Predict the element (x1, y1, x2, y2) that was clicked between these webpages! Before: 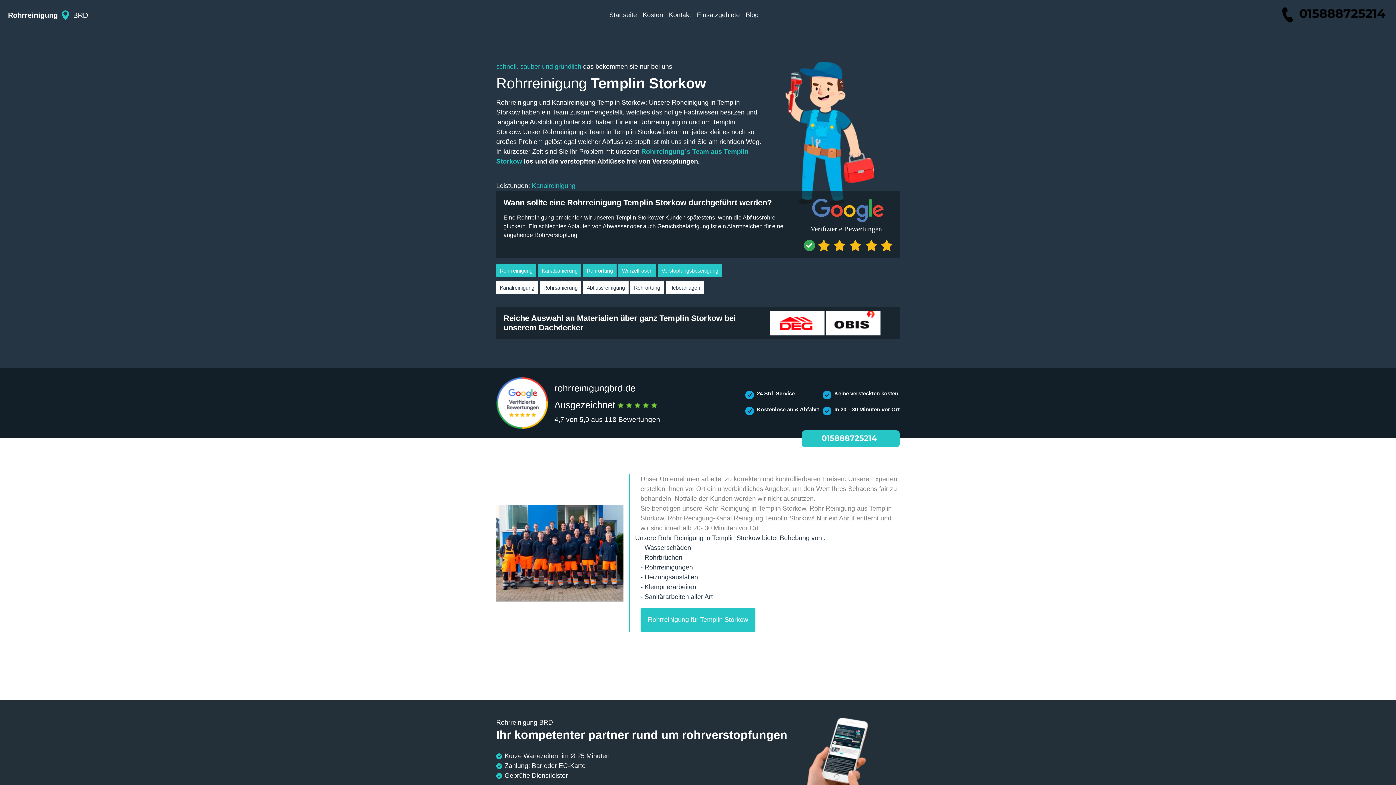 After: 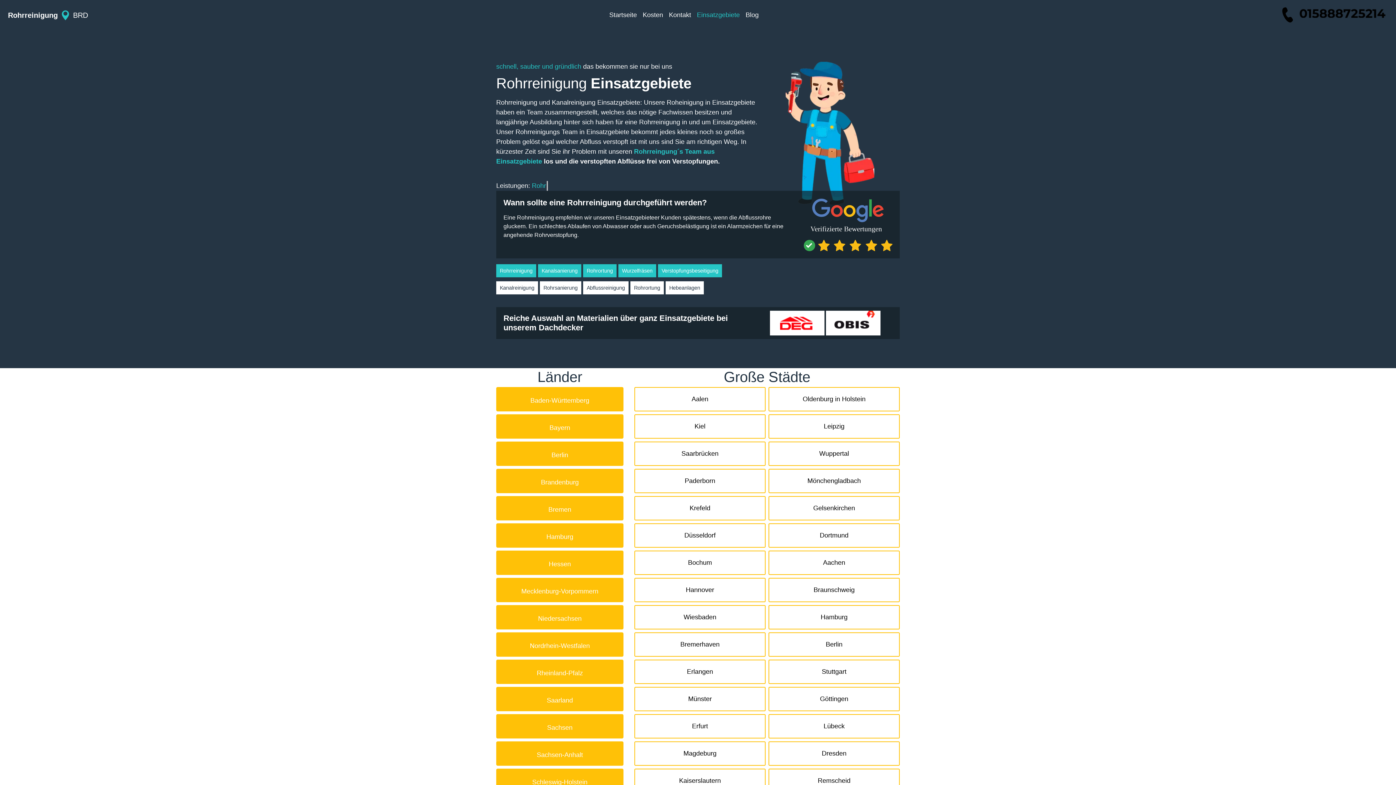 Action: label: Einsatzgebiete bbox: (694, 7, 742, 22)